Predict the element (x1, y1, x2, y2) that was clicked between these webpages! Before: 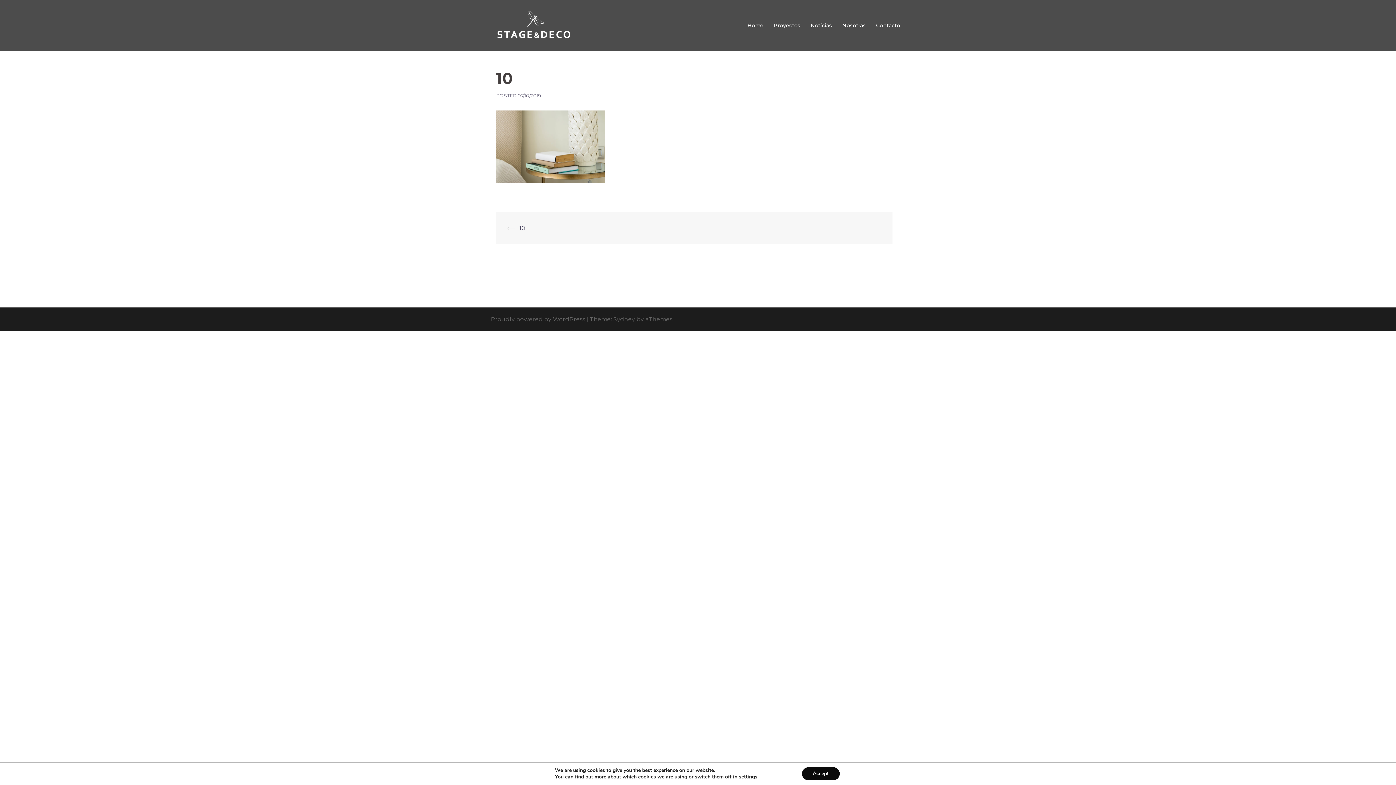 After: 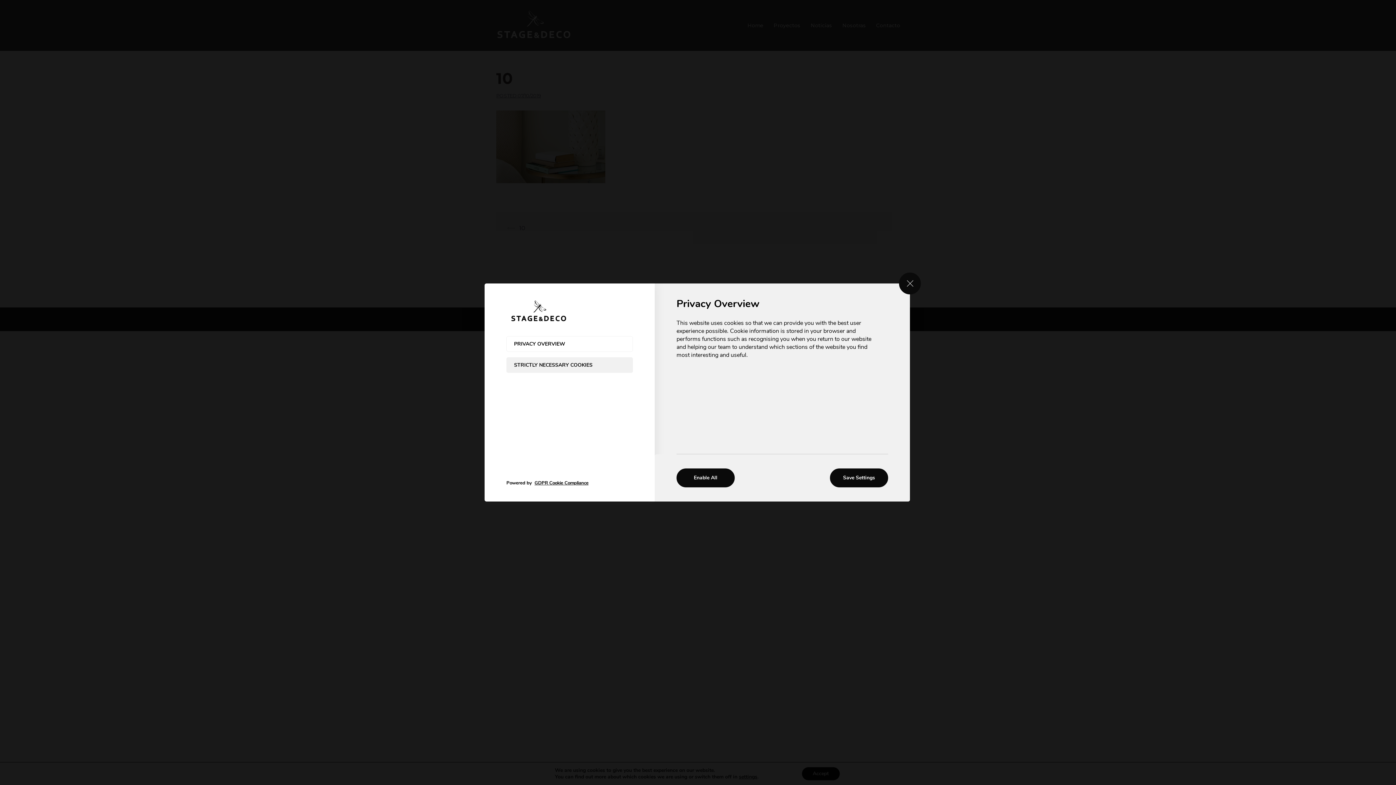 Action: bbox: (743, 774, 763, 780) label: settings